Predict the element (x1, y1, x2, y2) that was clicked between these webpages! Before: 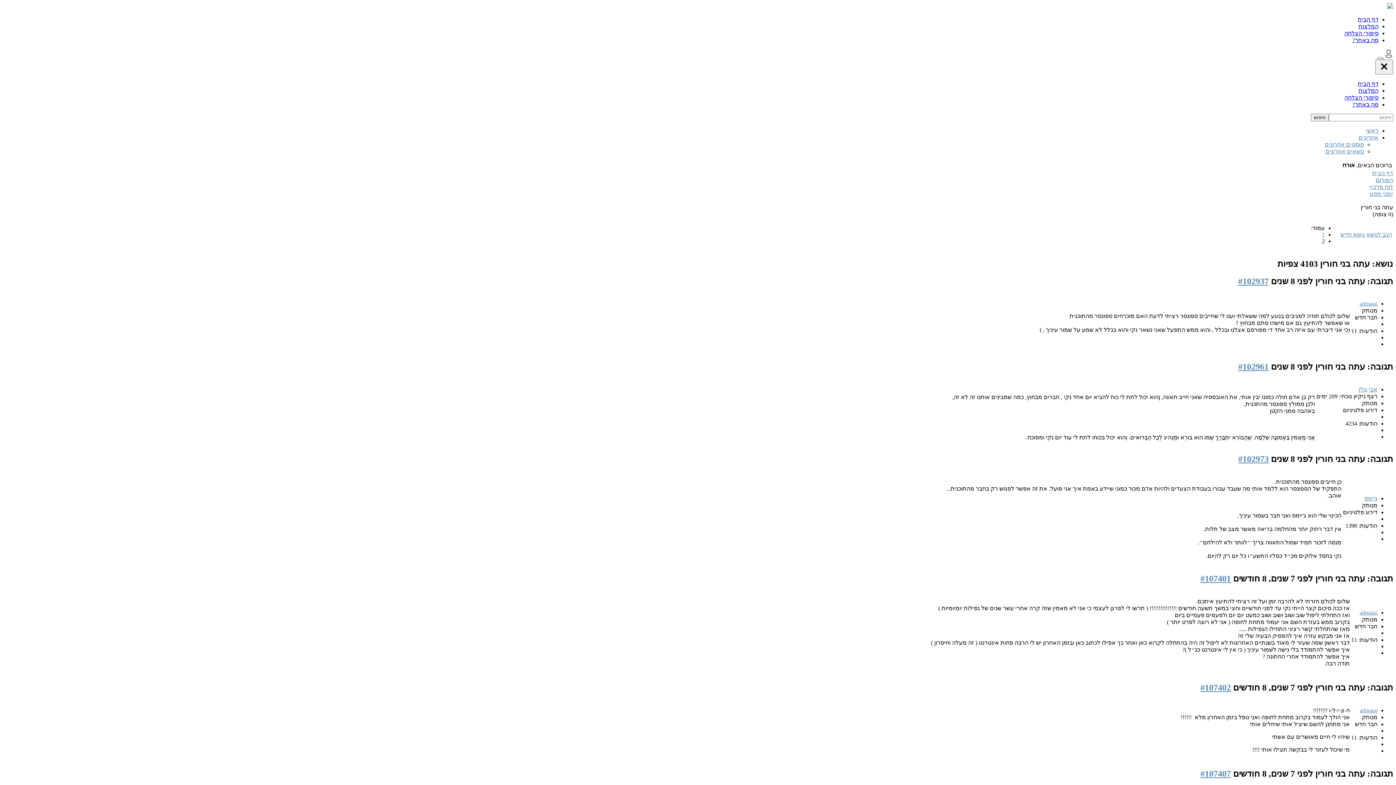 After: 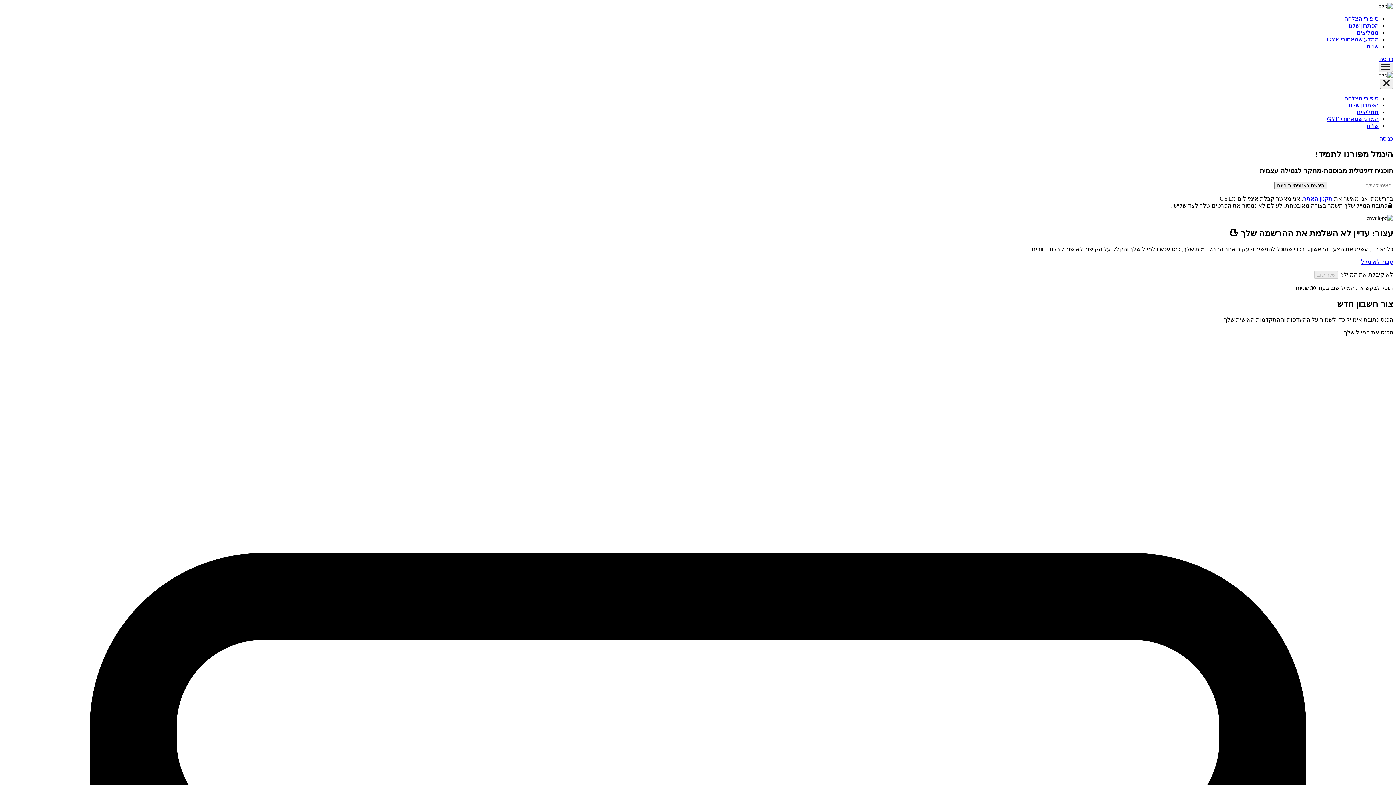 Action: label: סיפורי הצלחה bbox: (1344, 30, 1378, 36)